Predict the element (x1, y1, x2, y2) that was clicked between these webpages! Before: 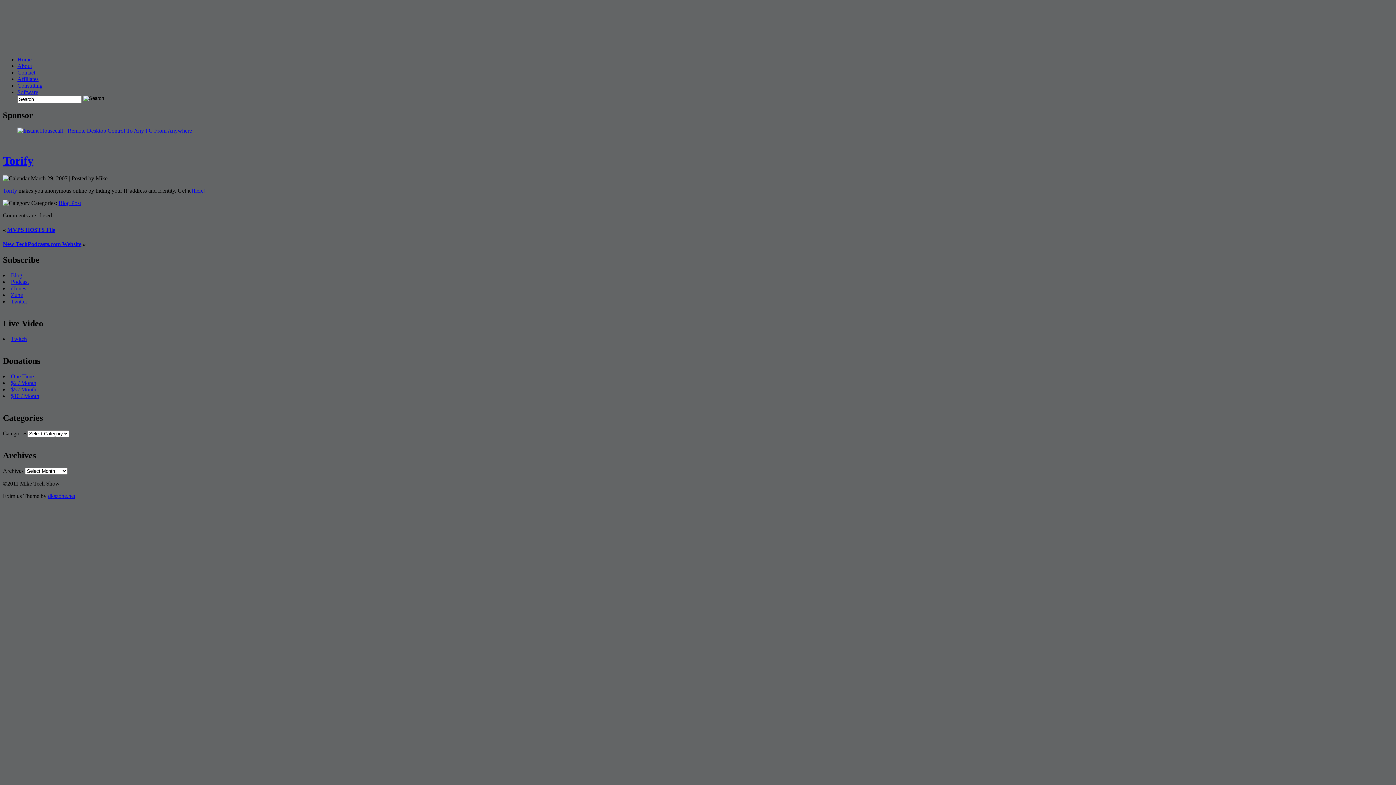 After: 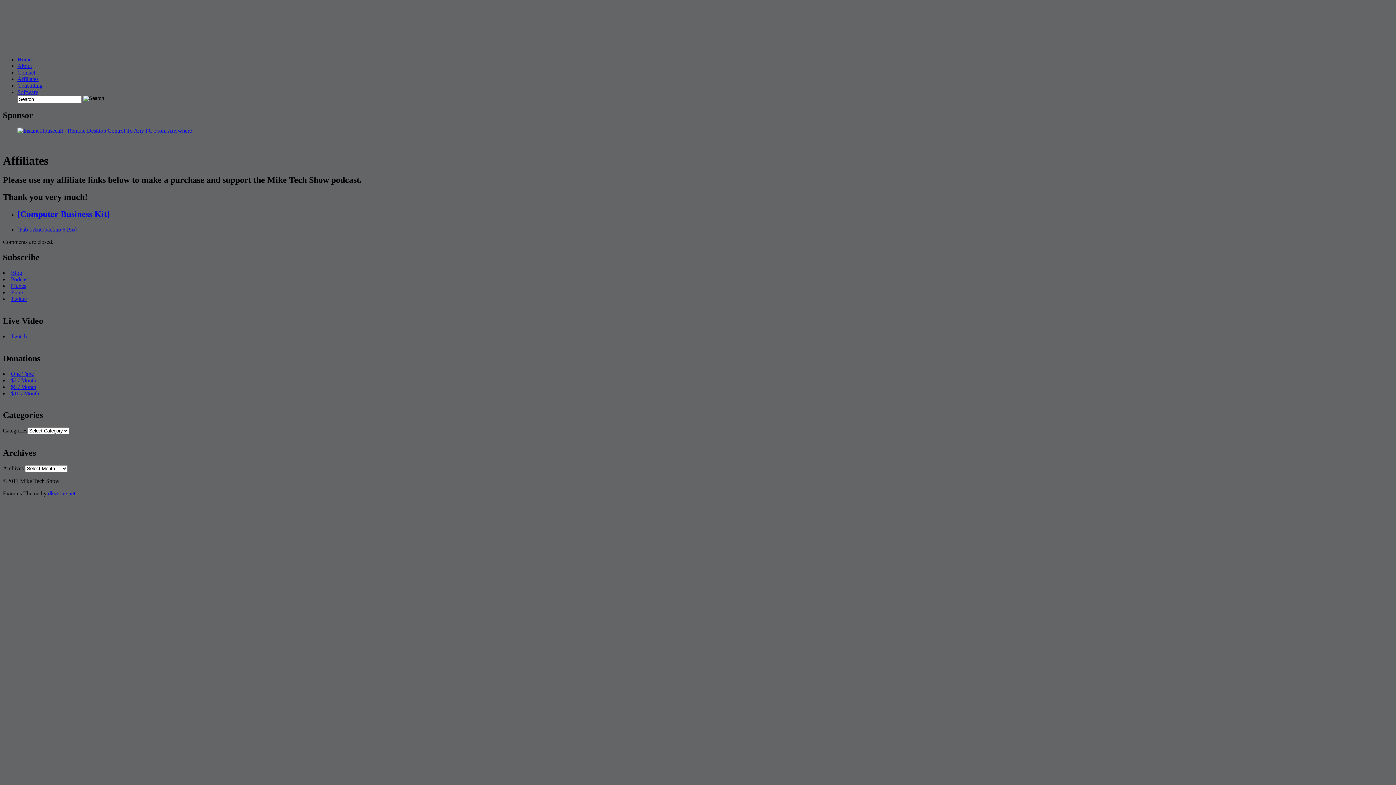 Action: bbox: (17, 75, 38, 82) label: Affiliates